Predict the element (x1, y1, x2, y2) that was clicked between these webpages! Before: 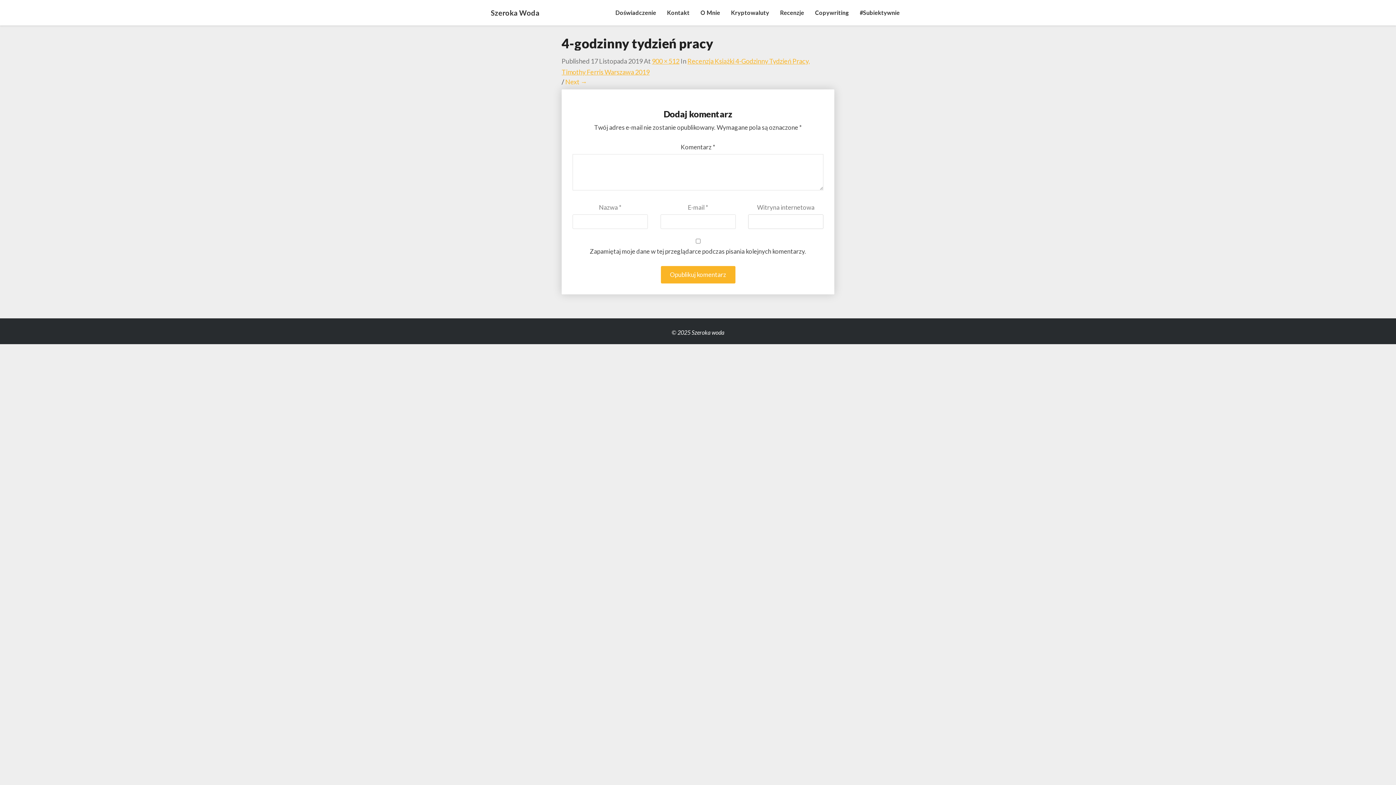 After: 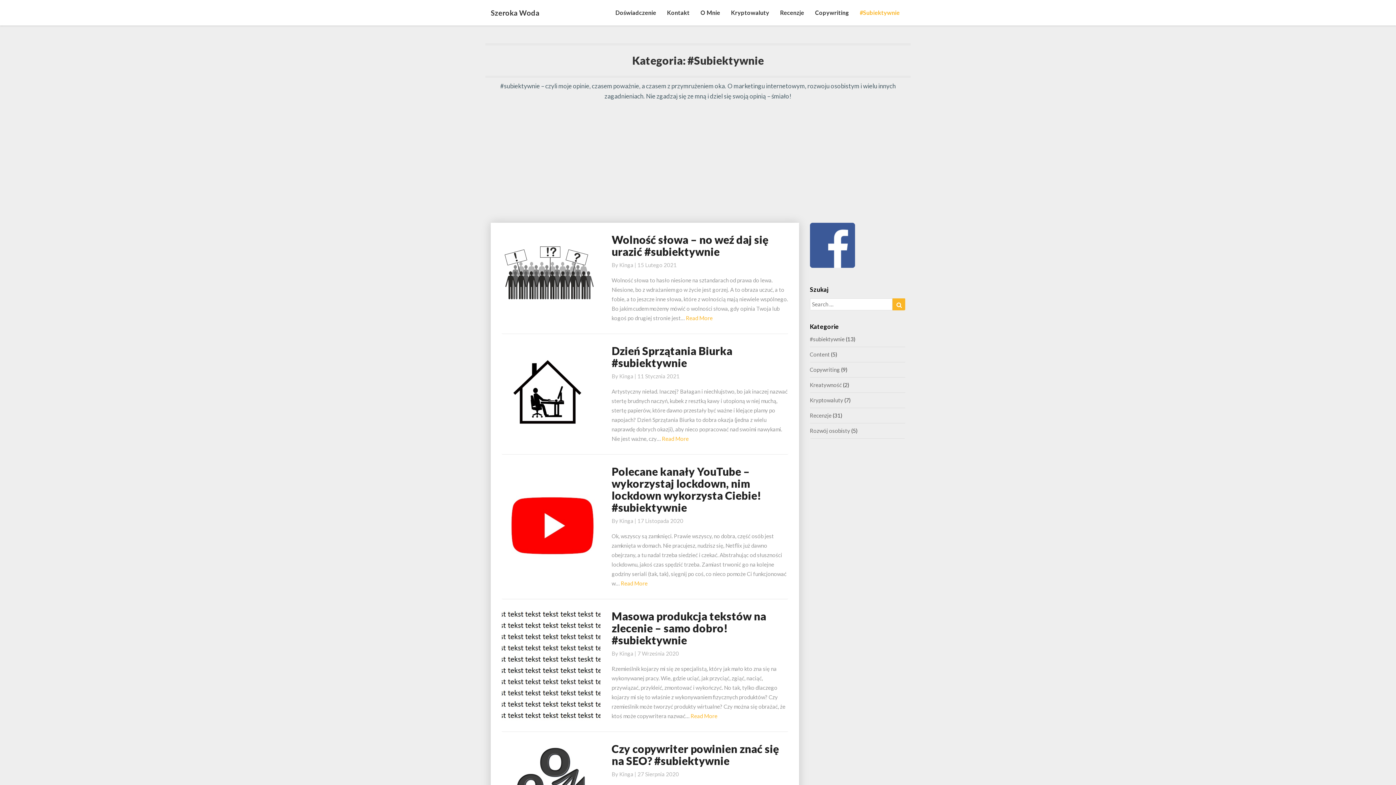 Action: bbox: (854, 0, 905, 25) label: #Subiektywnie